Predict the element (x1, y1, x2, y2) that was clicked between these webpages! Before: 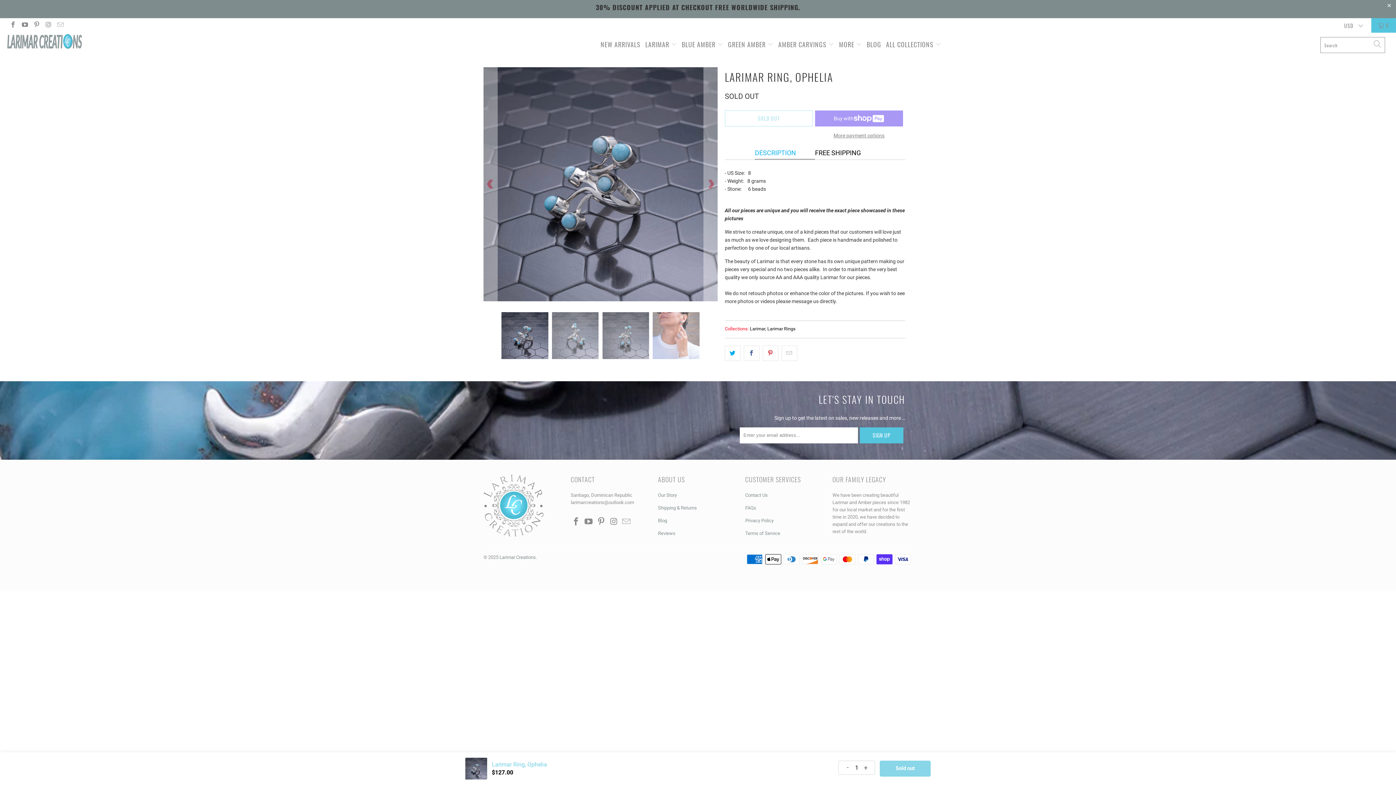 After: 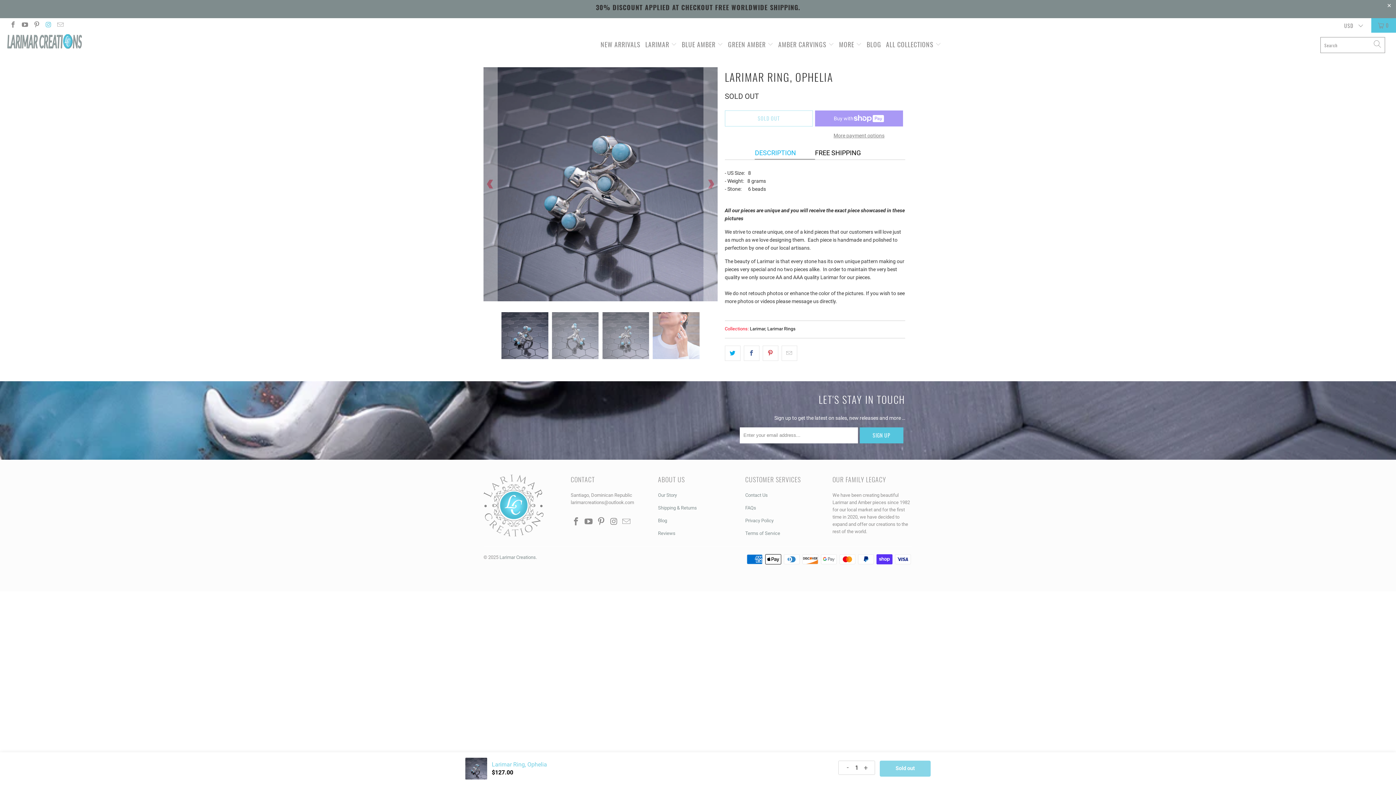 Action: bbox: (44, 22, 51, 28)